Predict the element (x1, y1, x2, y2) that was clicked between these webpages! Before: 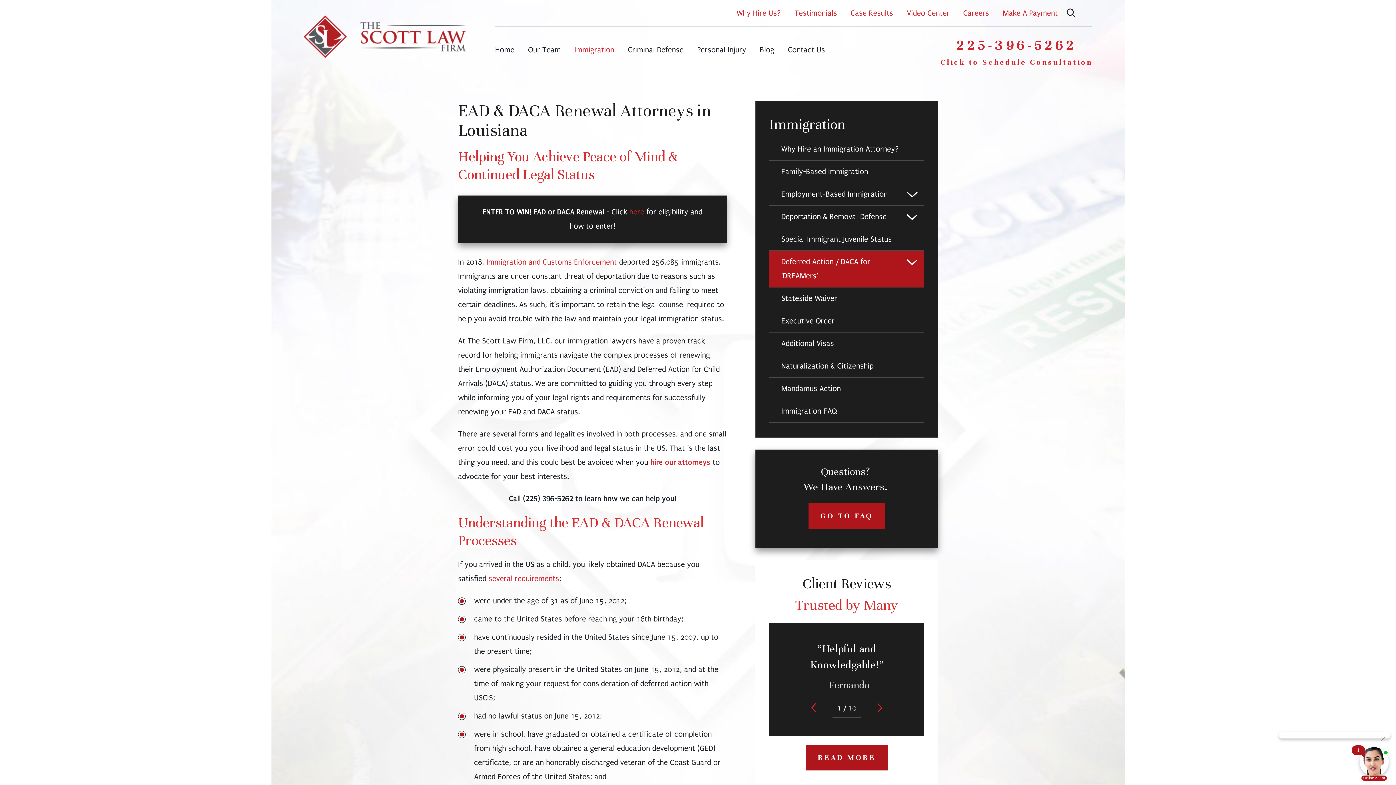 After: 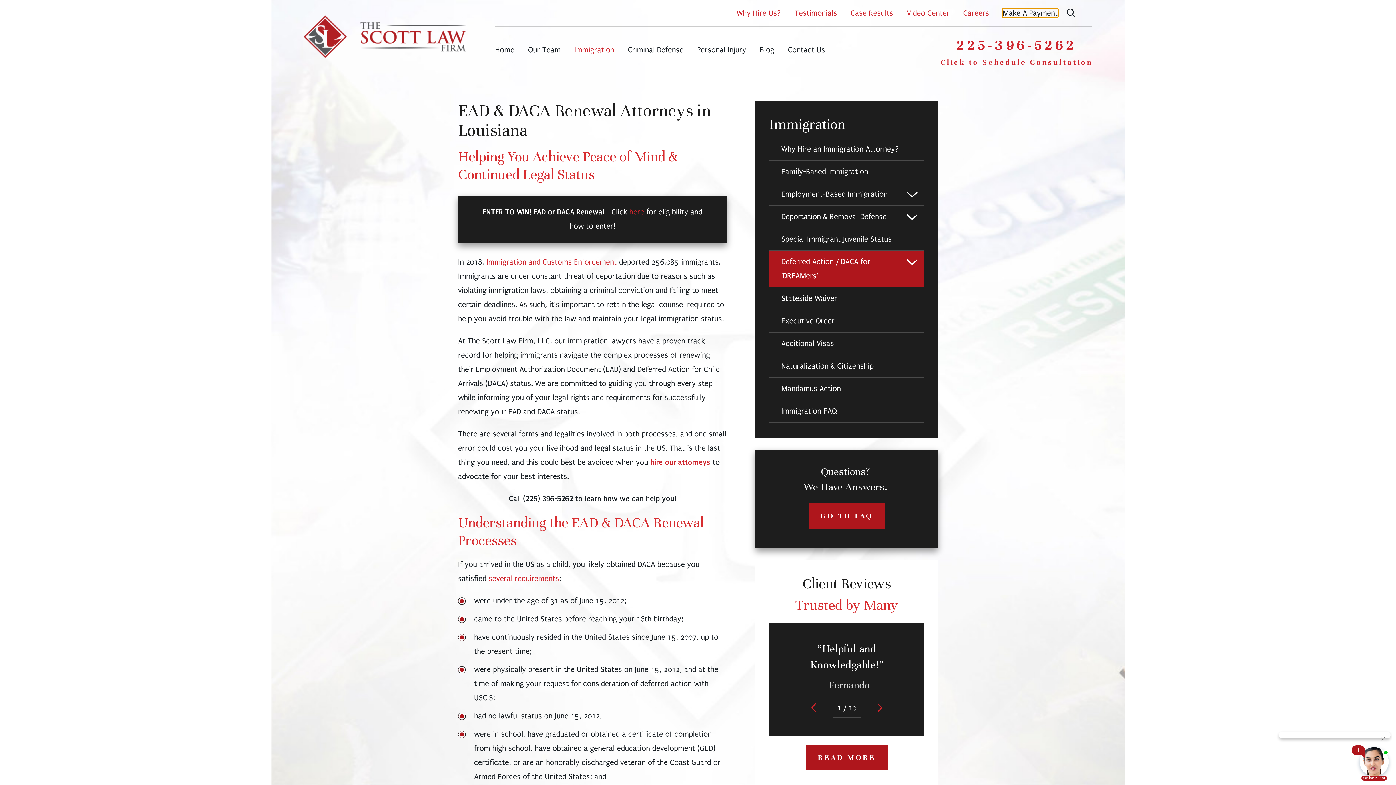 Action: label: Make A Payment bbox: (1002, 8, 1058, 17)